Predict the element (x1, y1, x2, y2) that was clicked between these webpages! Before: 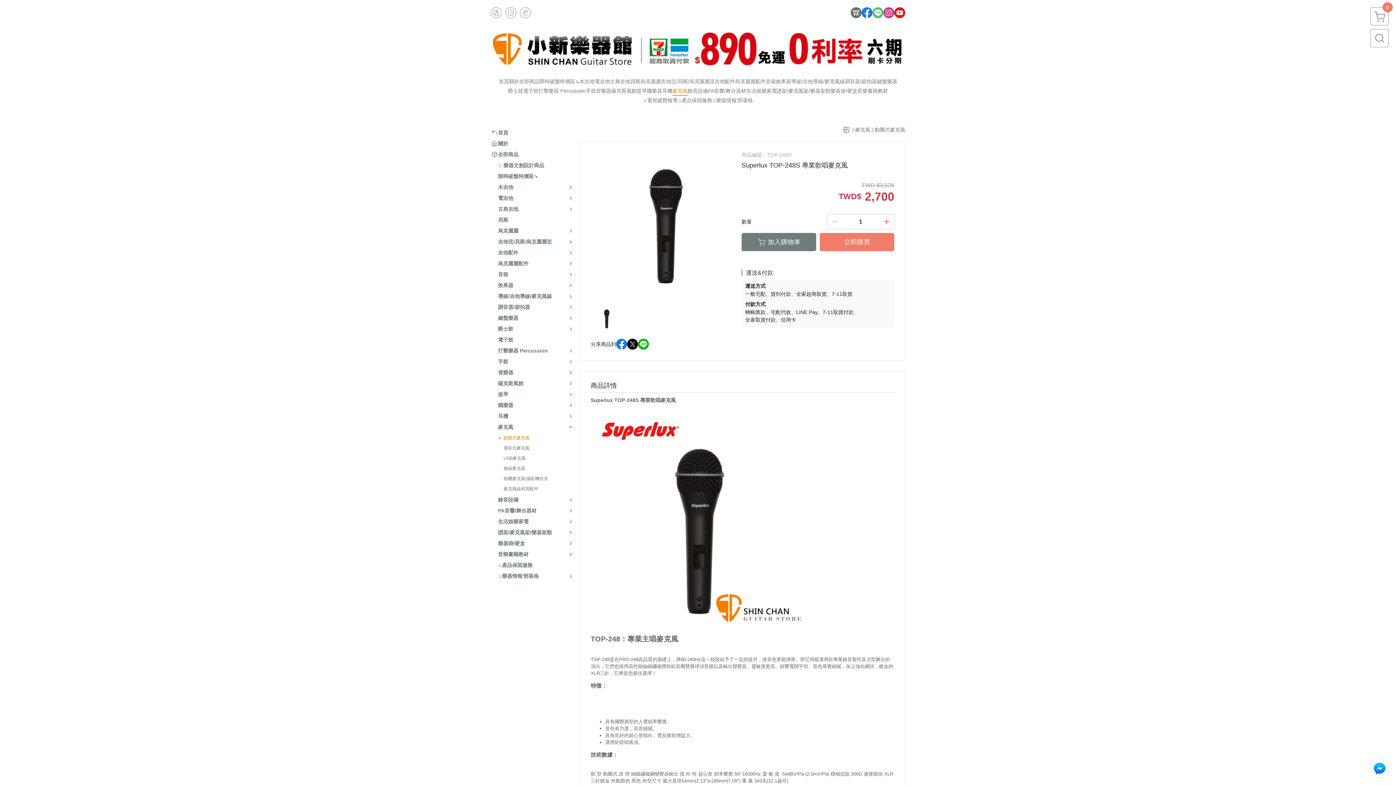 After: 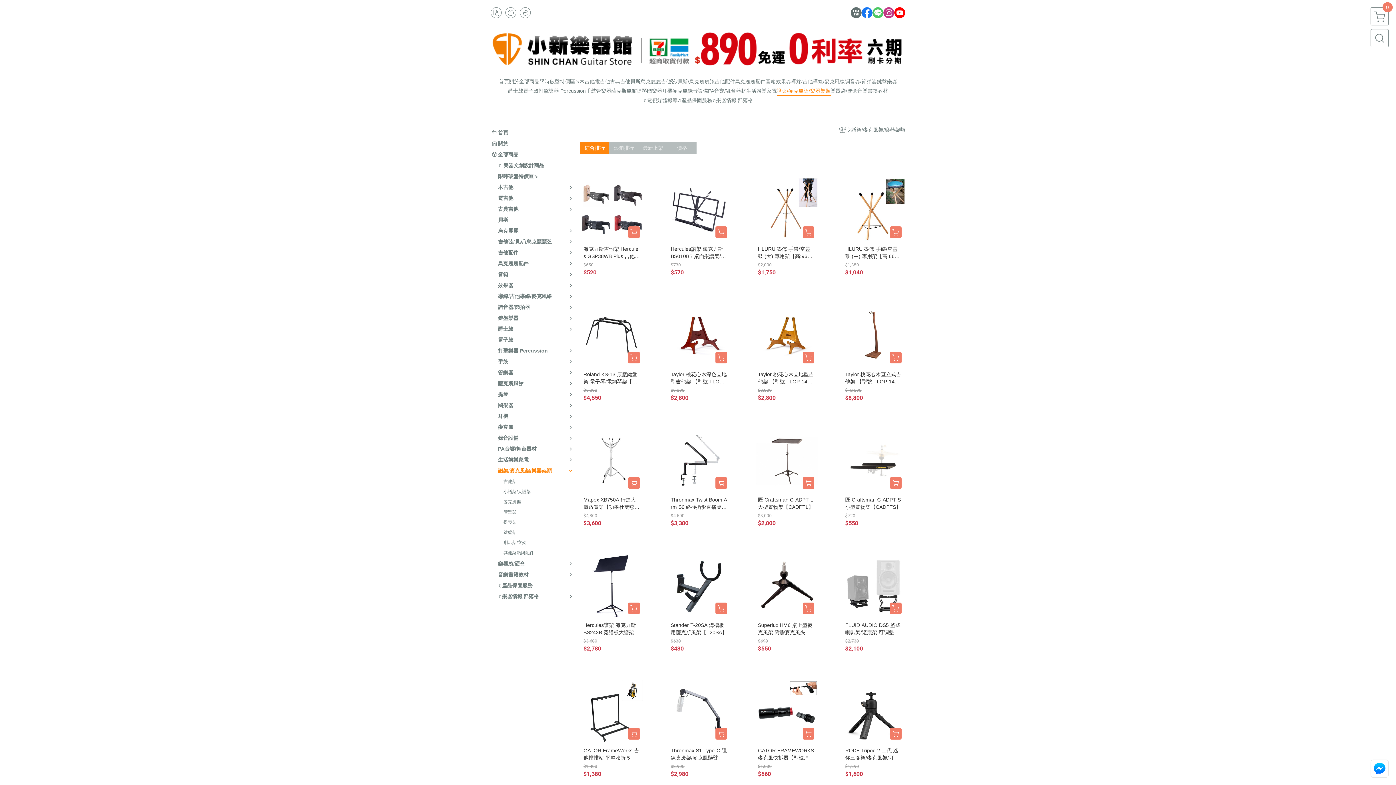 Action: bbox: (776, 86, 830, 96) label: 譜架/麥克風架/樂器架類